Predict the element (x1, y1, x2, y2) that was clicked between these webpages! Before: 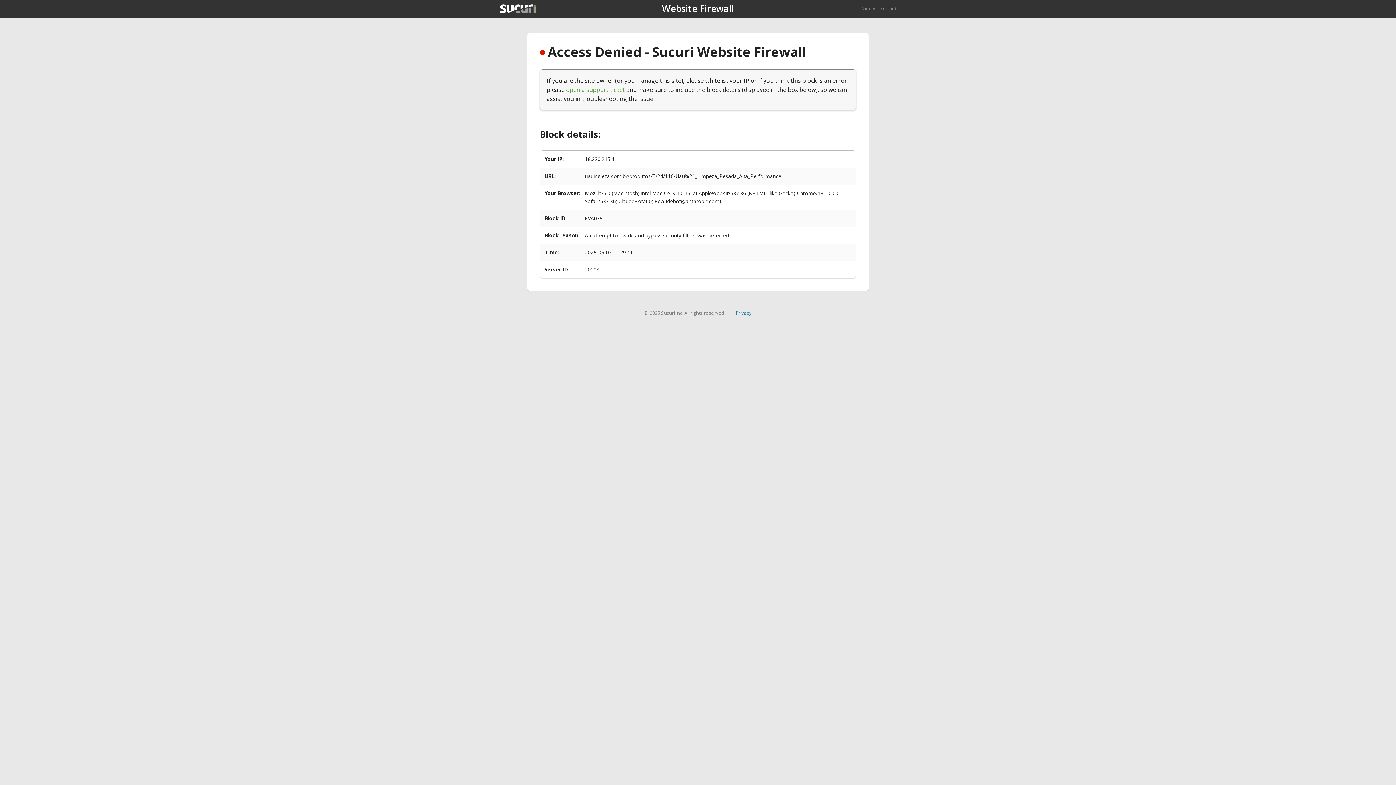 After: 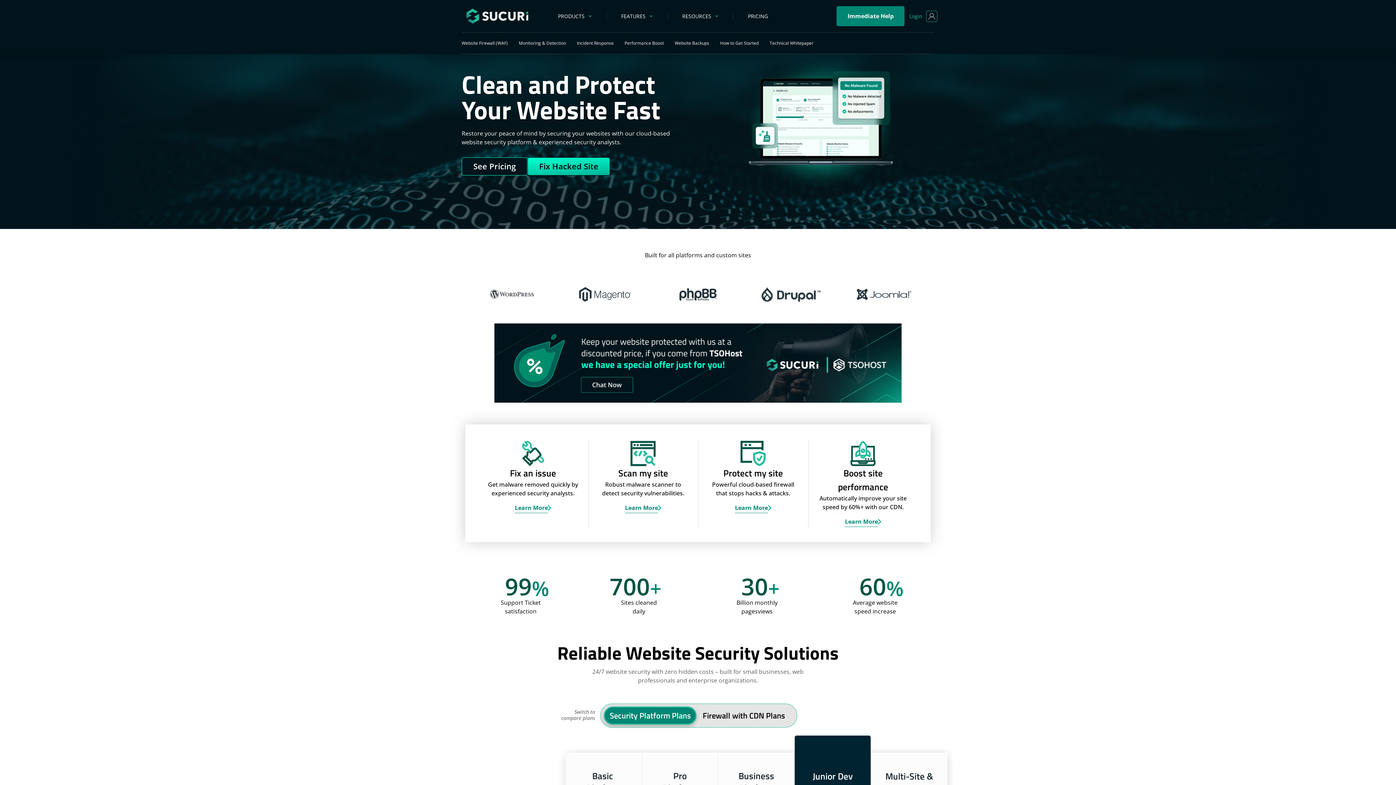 Action: bbox: (500, 4, 536, 13)